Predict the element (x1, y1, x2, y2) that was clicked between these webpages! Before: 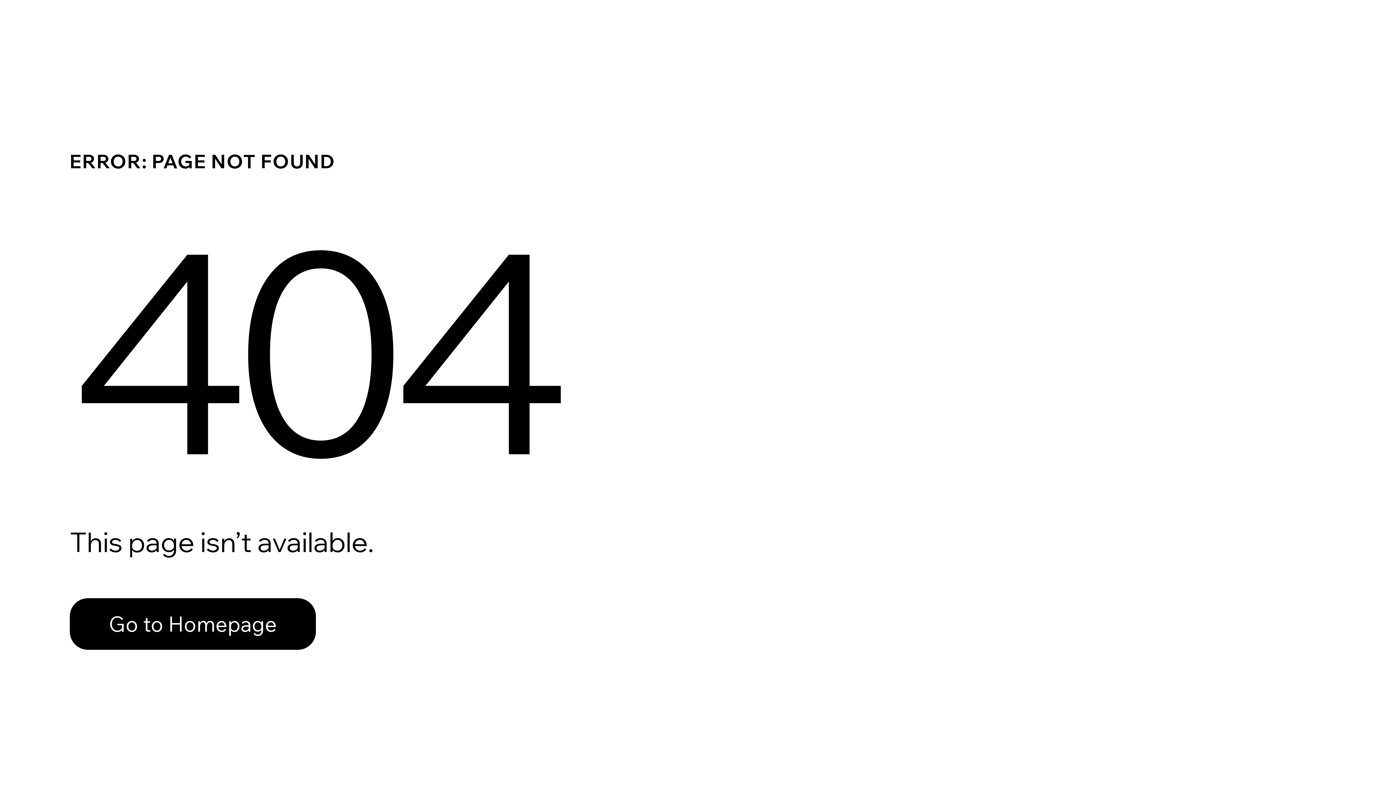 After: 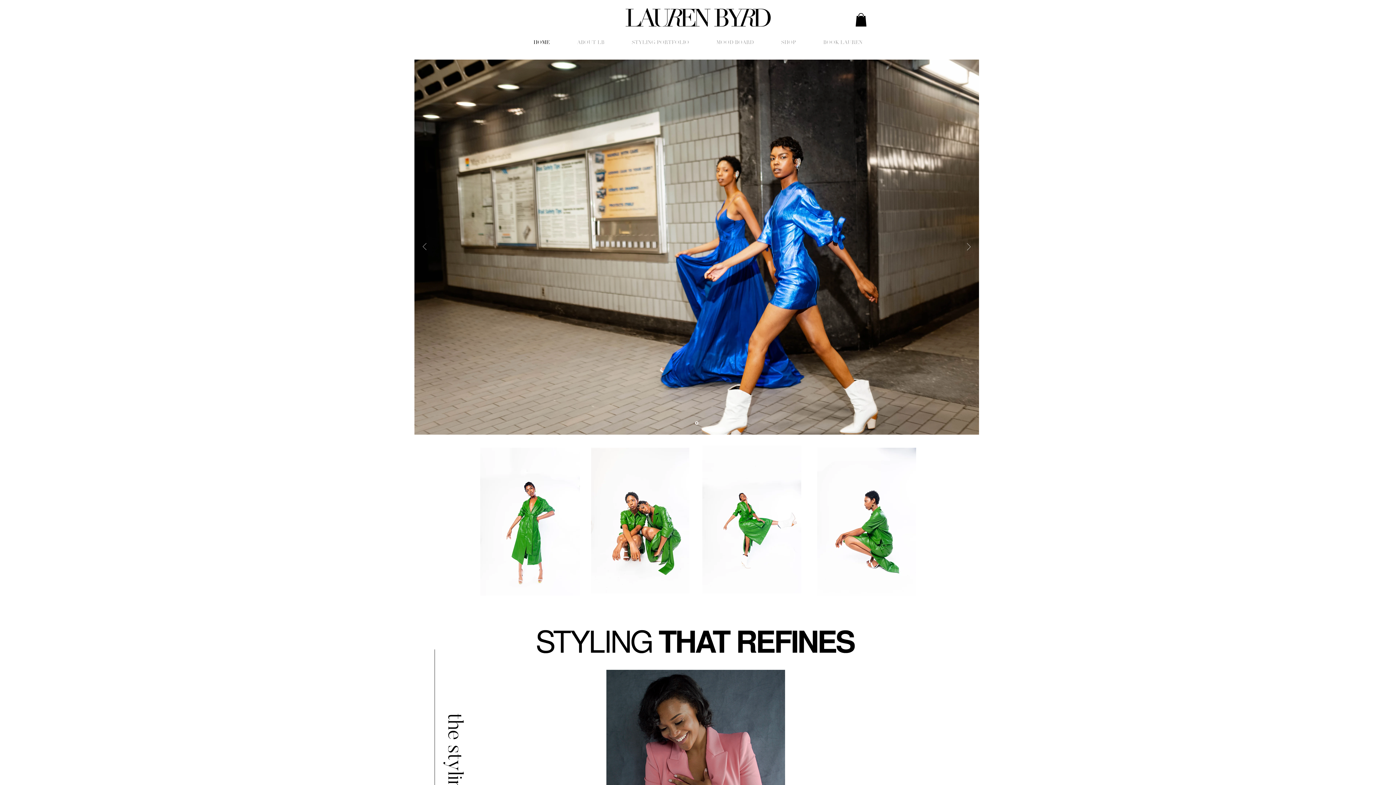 Action: label: Go to Homepage bbox: (69, 582, 768, 659)